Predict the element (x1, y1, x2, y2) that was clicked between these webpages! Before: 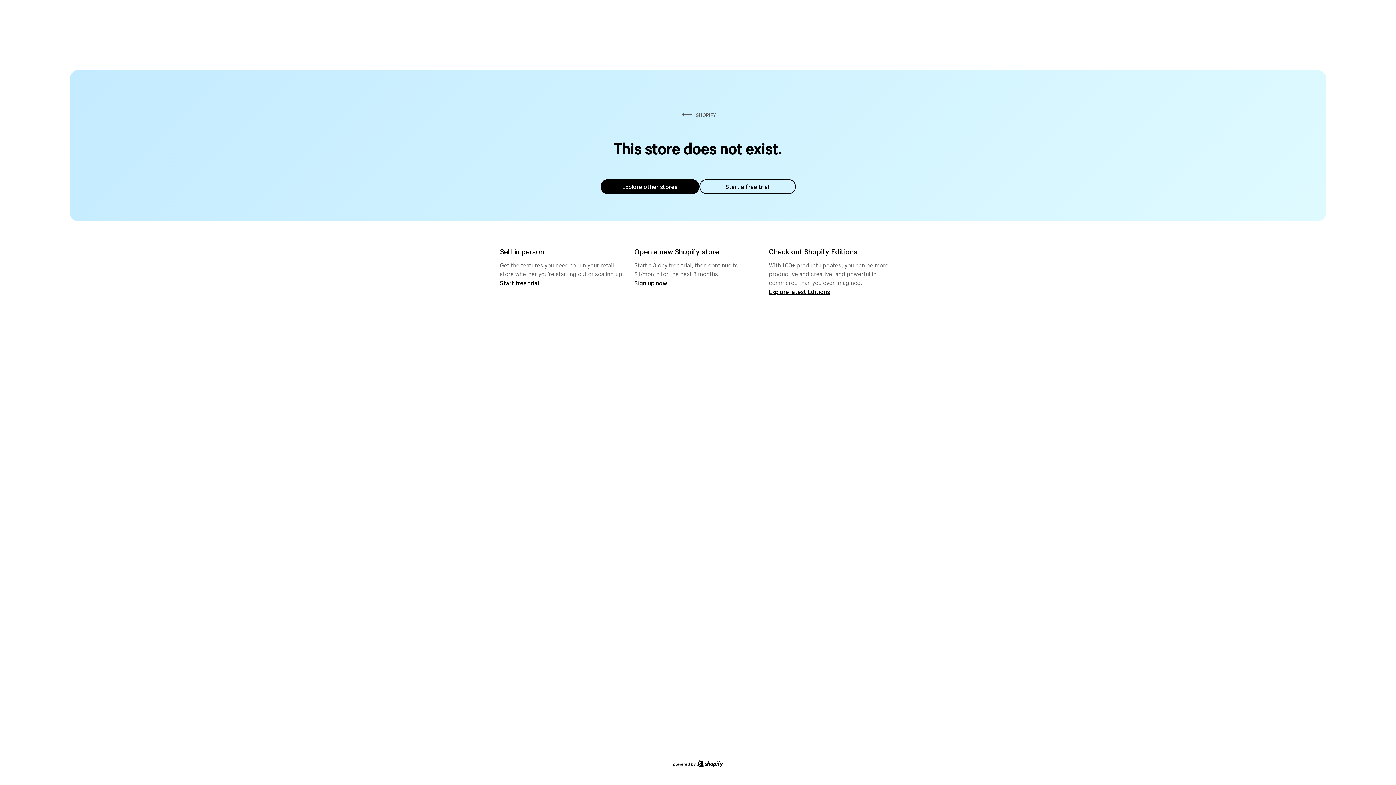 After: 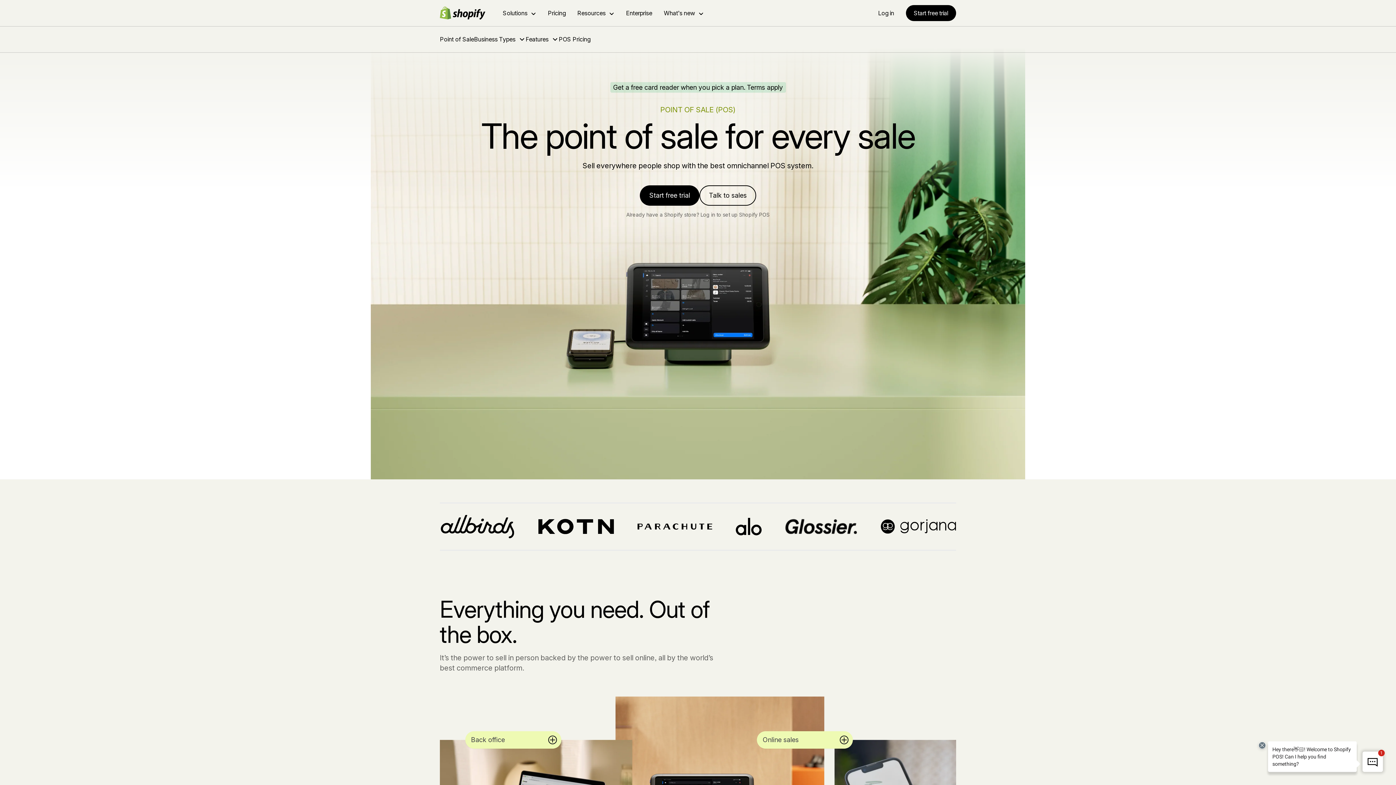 Action: bbox: (500, 279, 539, 286) label: Start free trial